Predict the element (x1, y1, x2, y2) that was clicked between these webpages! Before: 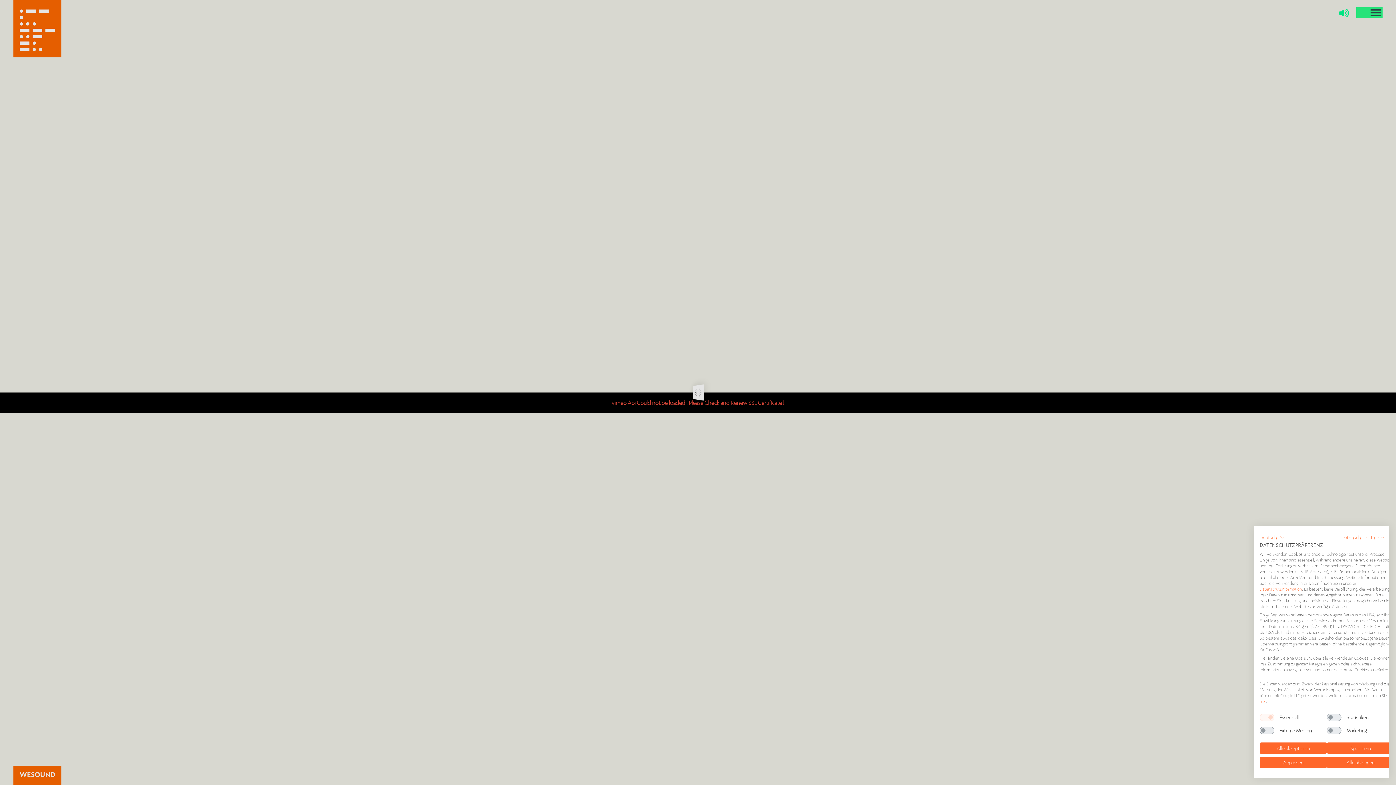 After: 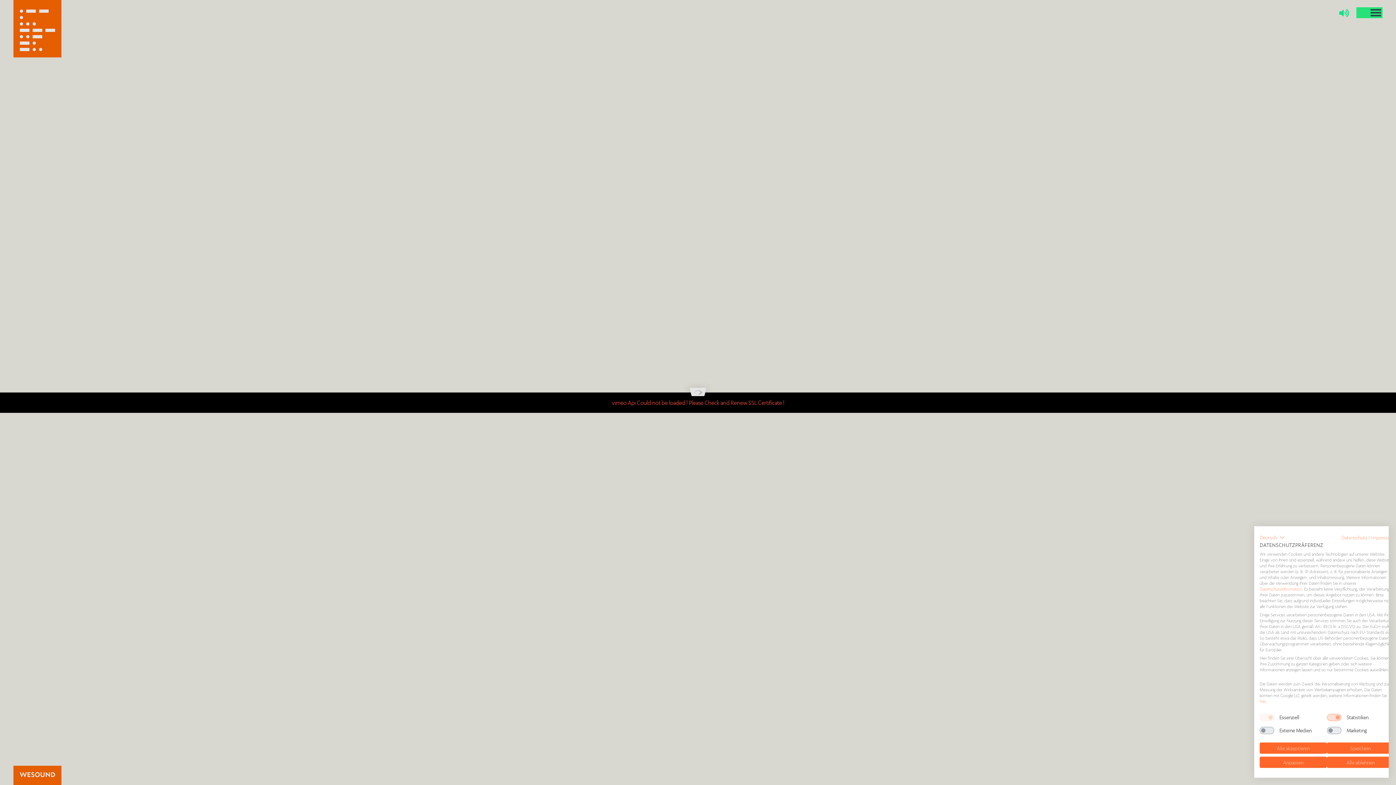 Action: bbox: (1327, 714, 1341, 721) label: Statistiken